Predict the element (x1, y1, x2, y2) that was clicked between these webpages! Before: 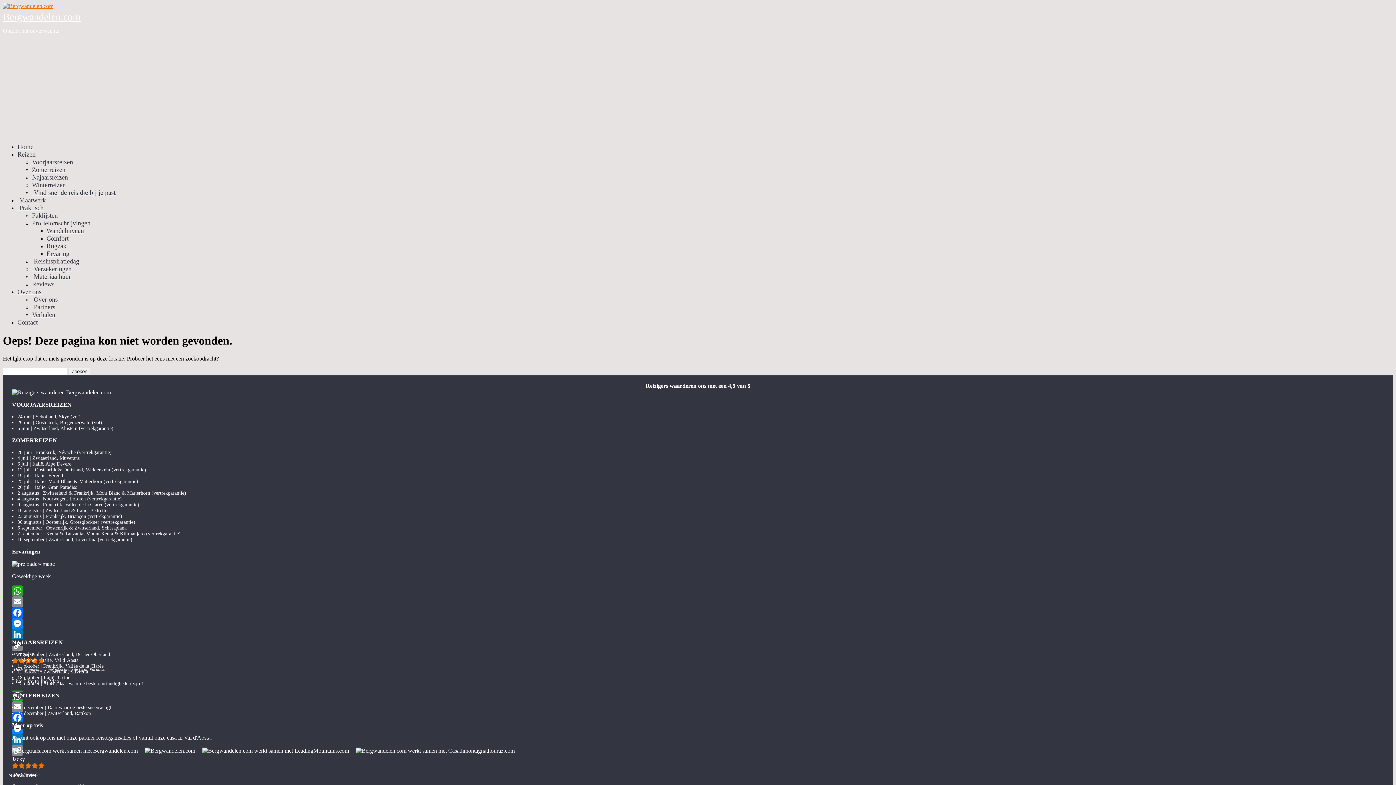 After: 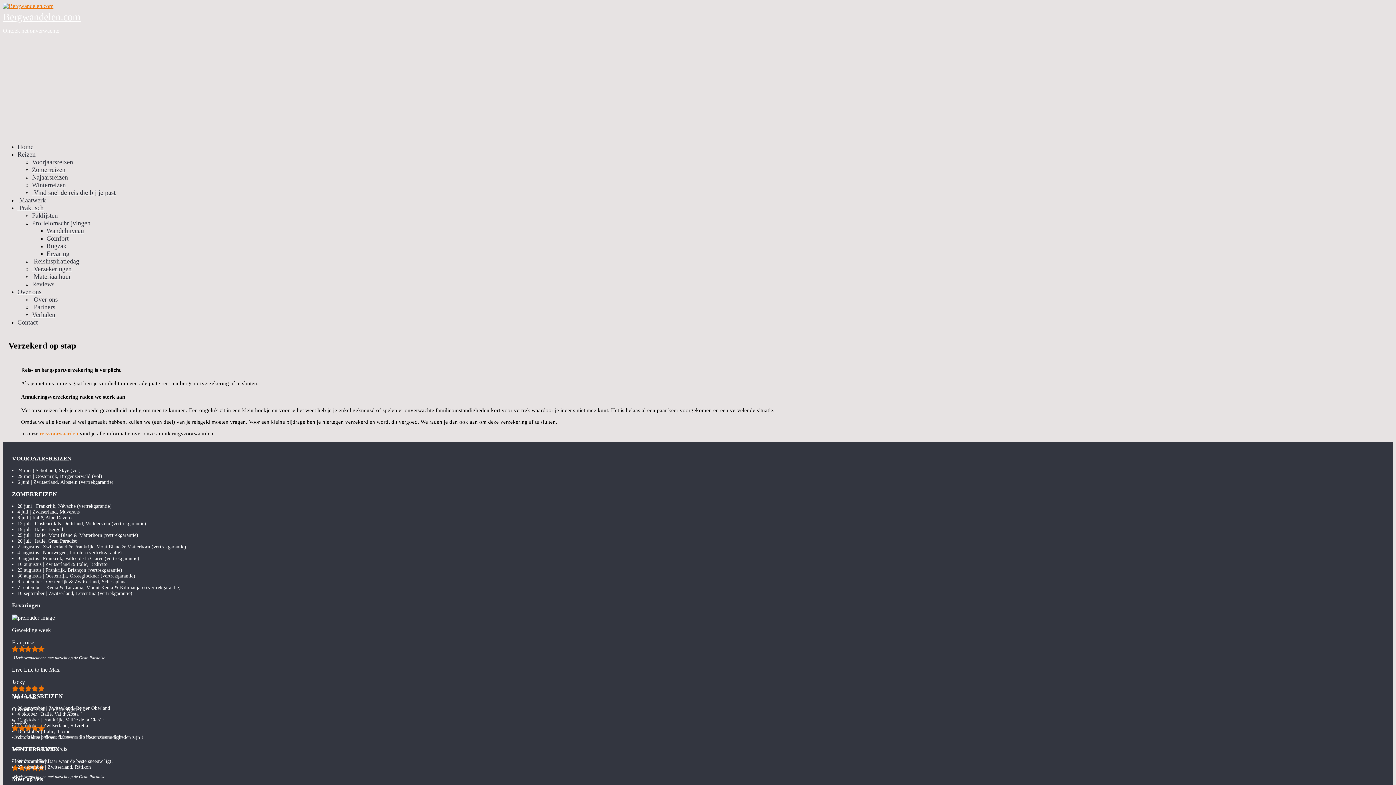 Action: bbox: (32, 265, 71, 272) label:  Verzekeringen